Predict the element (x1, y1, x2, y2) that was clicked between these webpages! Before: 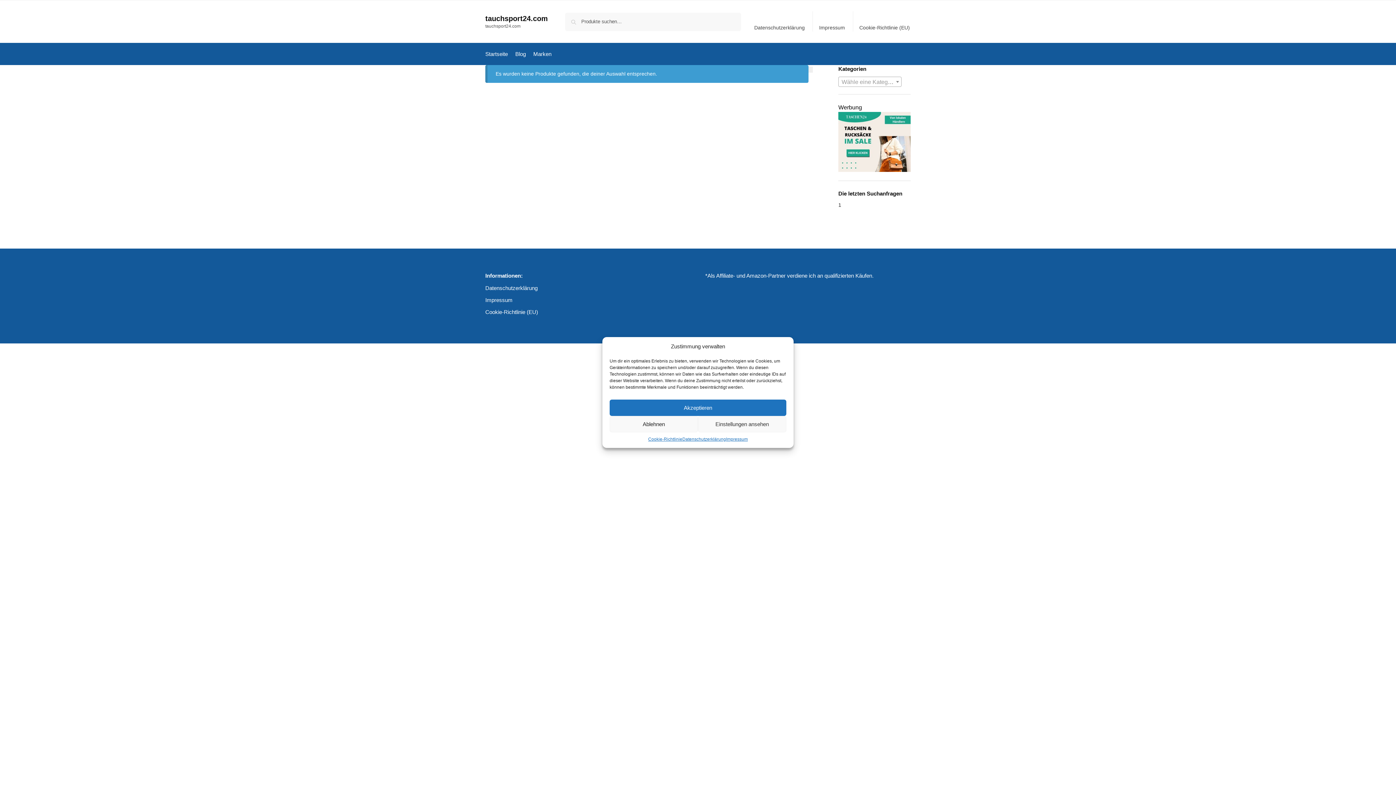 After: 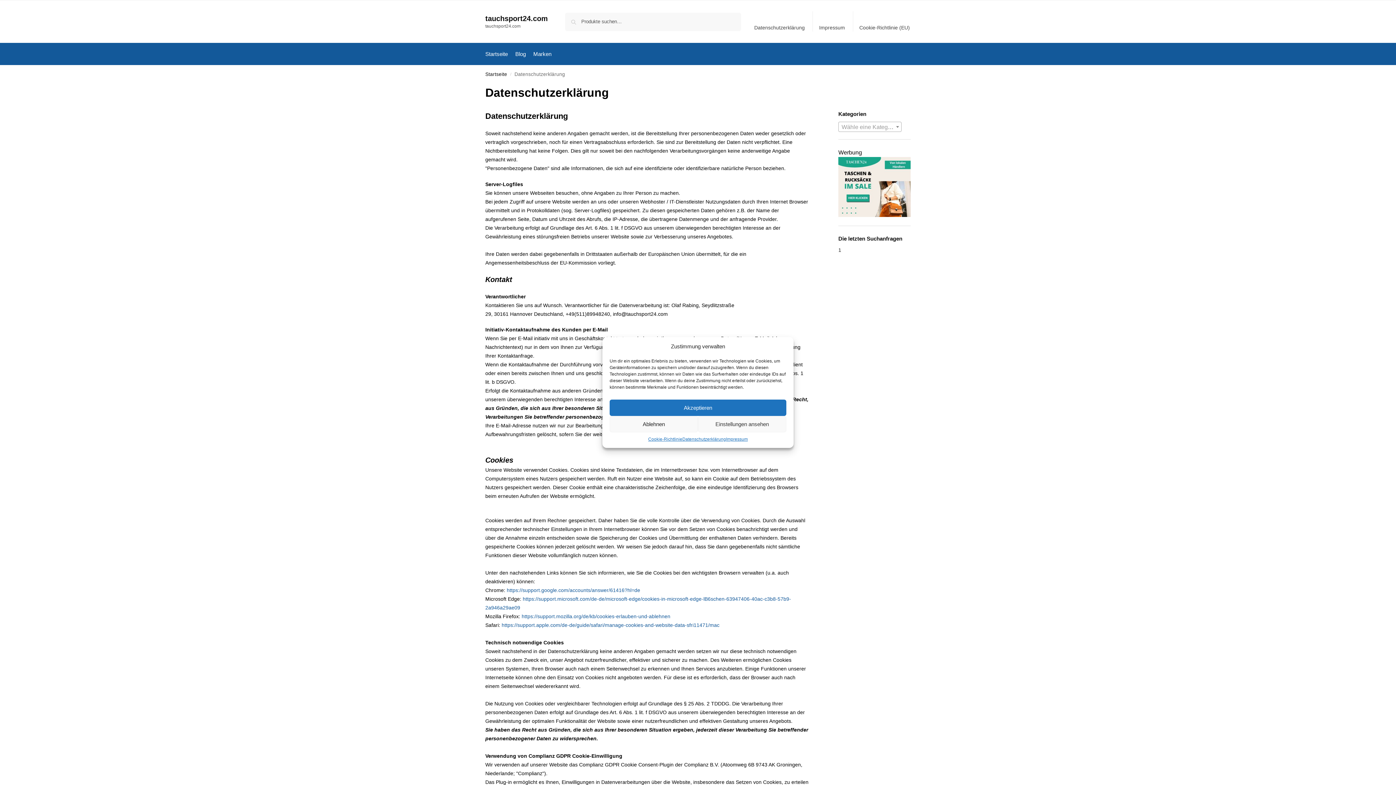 Action: label: Datenschutzerklärung bbox: (485, 284, 537, 292)